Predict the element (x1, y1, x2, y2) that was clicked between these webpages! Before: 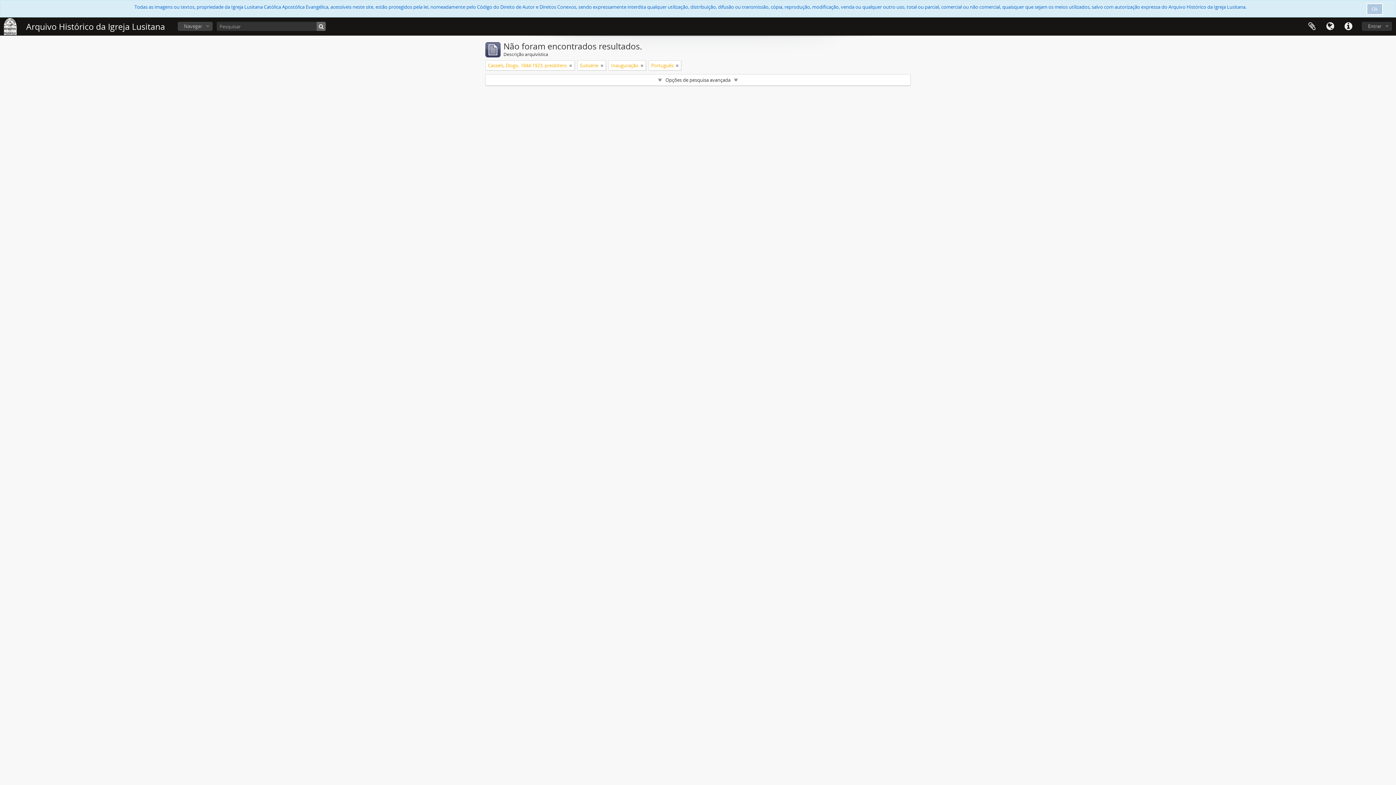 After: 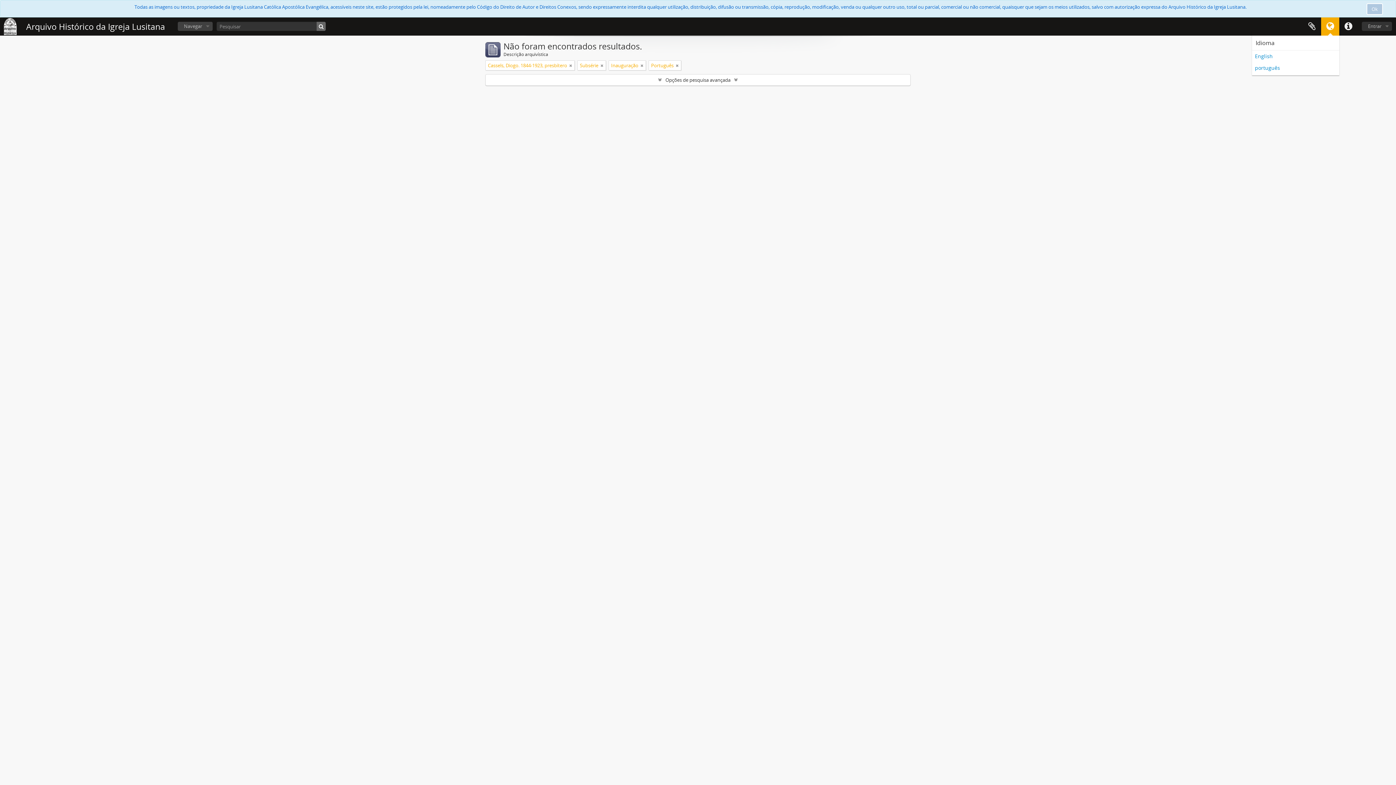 Action: label: Idioma bbox: (1321, 17, 1339, 35)